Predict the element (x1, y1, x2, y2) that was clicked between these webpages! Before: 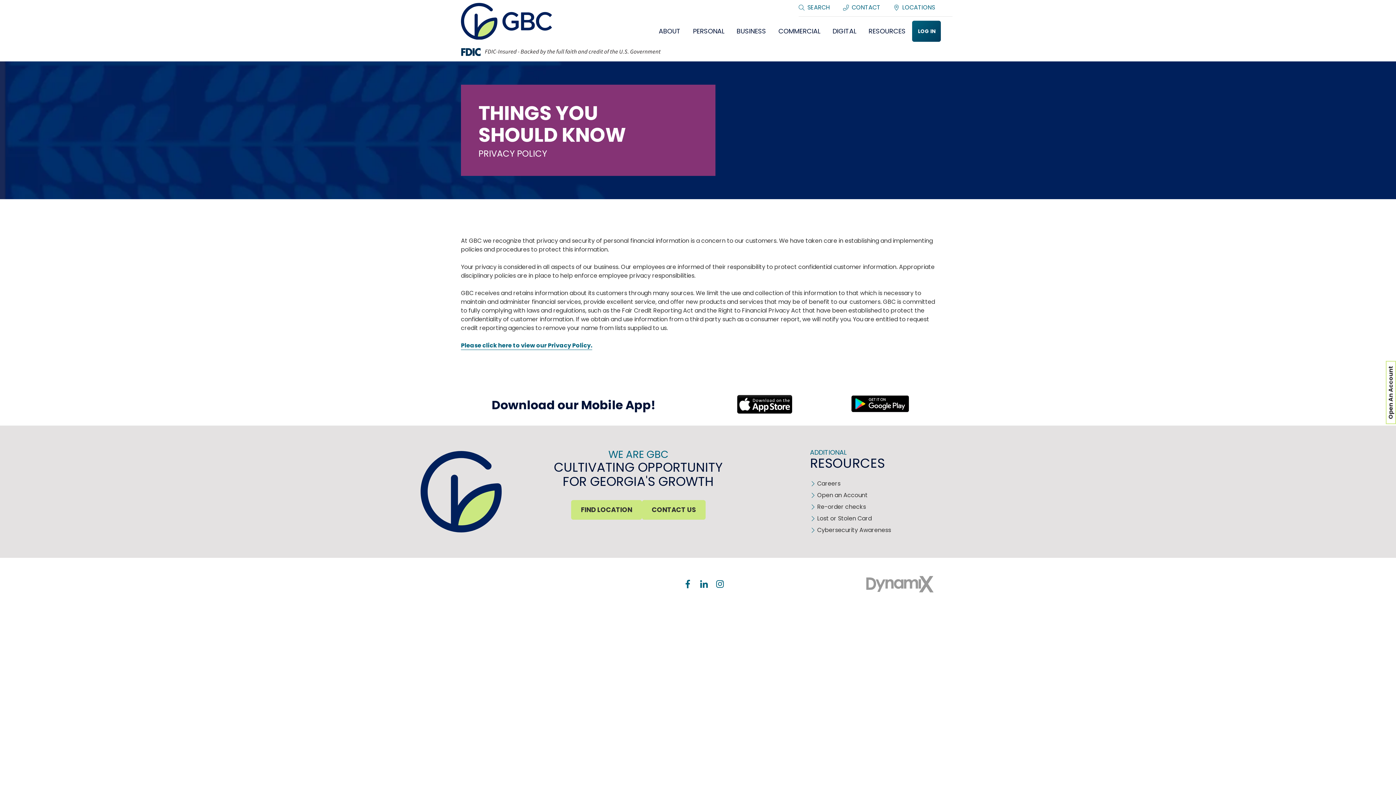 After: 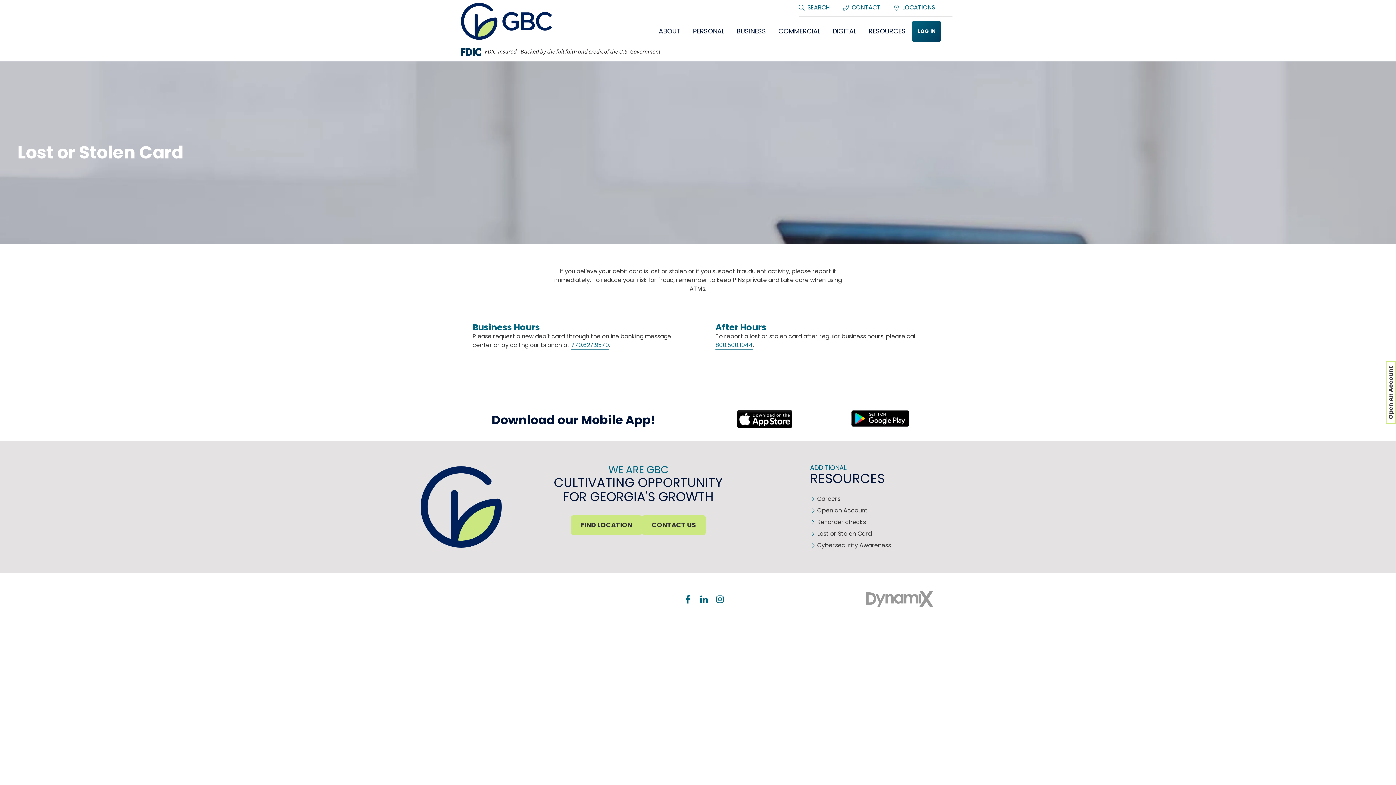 Action: bbox: (810, 514, 872, 523) label: Lost or Stolen Card